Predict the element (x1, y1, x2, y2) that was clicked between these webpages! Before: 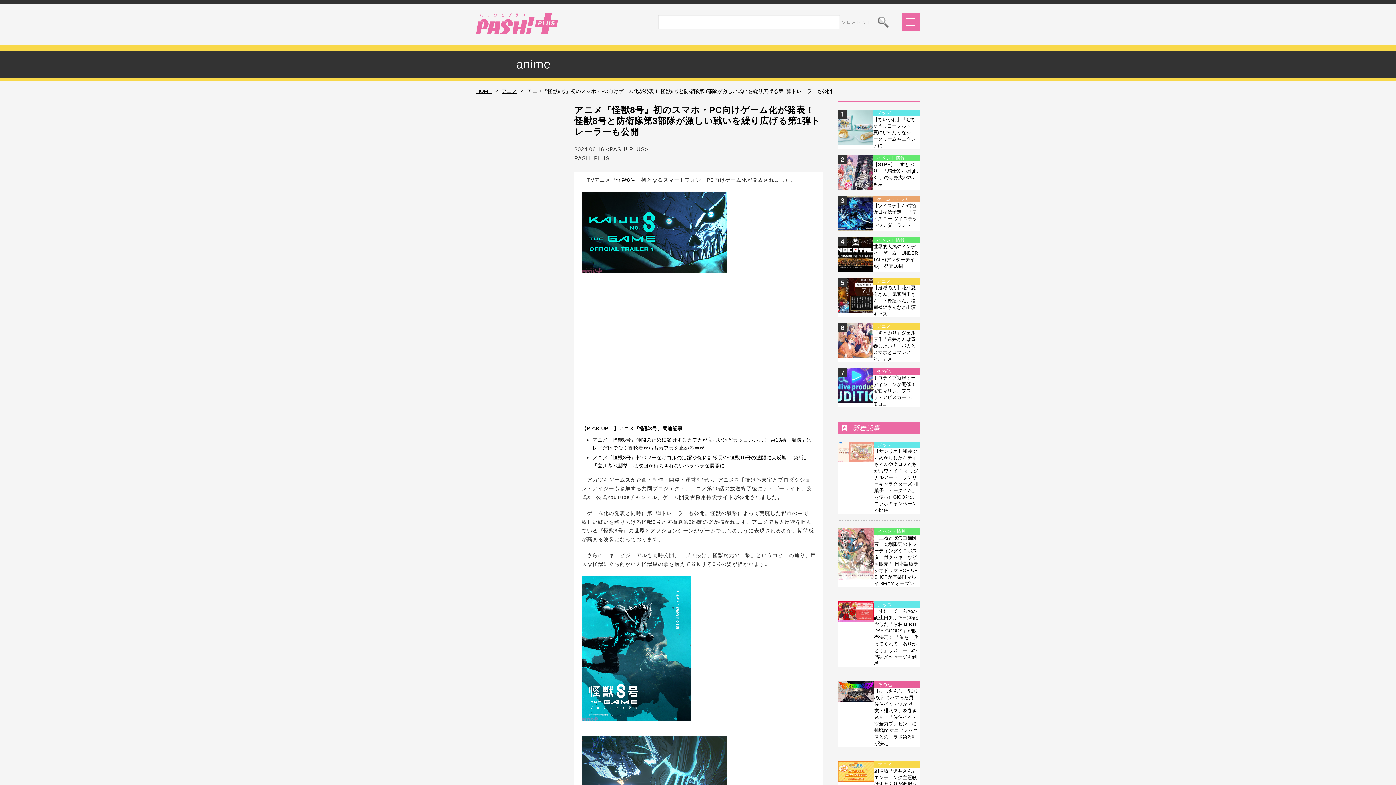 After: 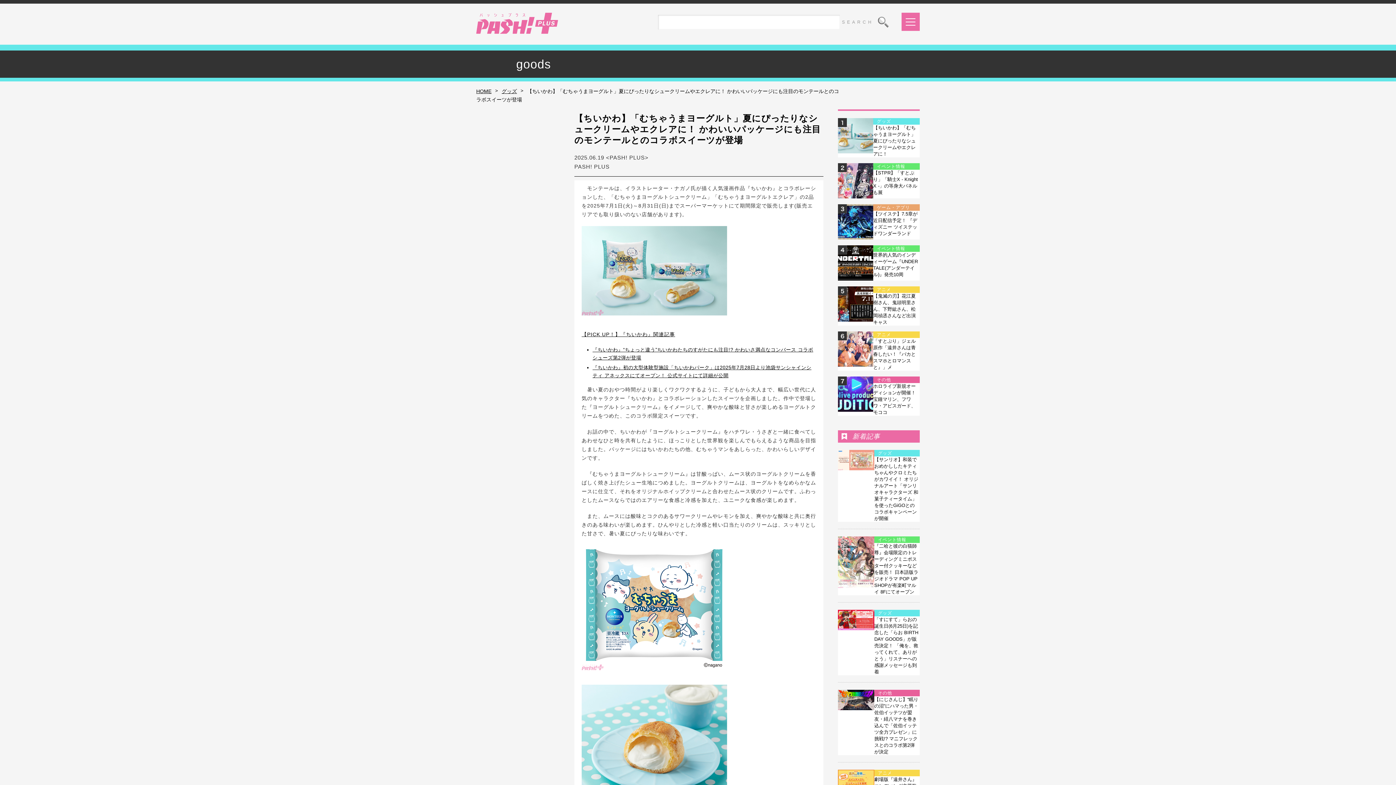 Action: bbox: (873, 116, 916, 148) label: 【ちいかわ】「むちゃうまヨーグルト」夏にぴったりなシュークリームやエクレアに！